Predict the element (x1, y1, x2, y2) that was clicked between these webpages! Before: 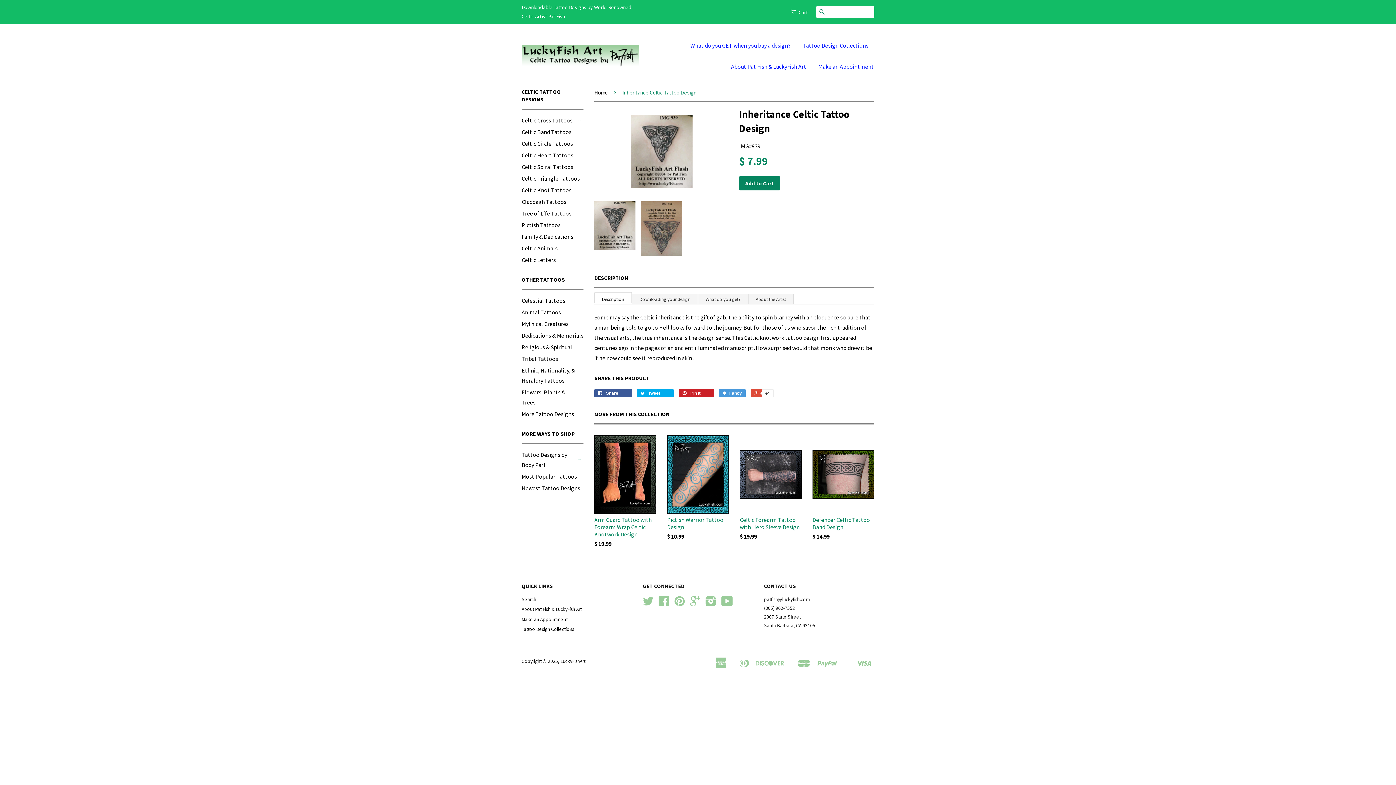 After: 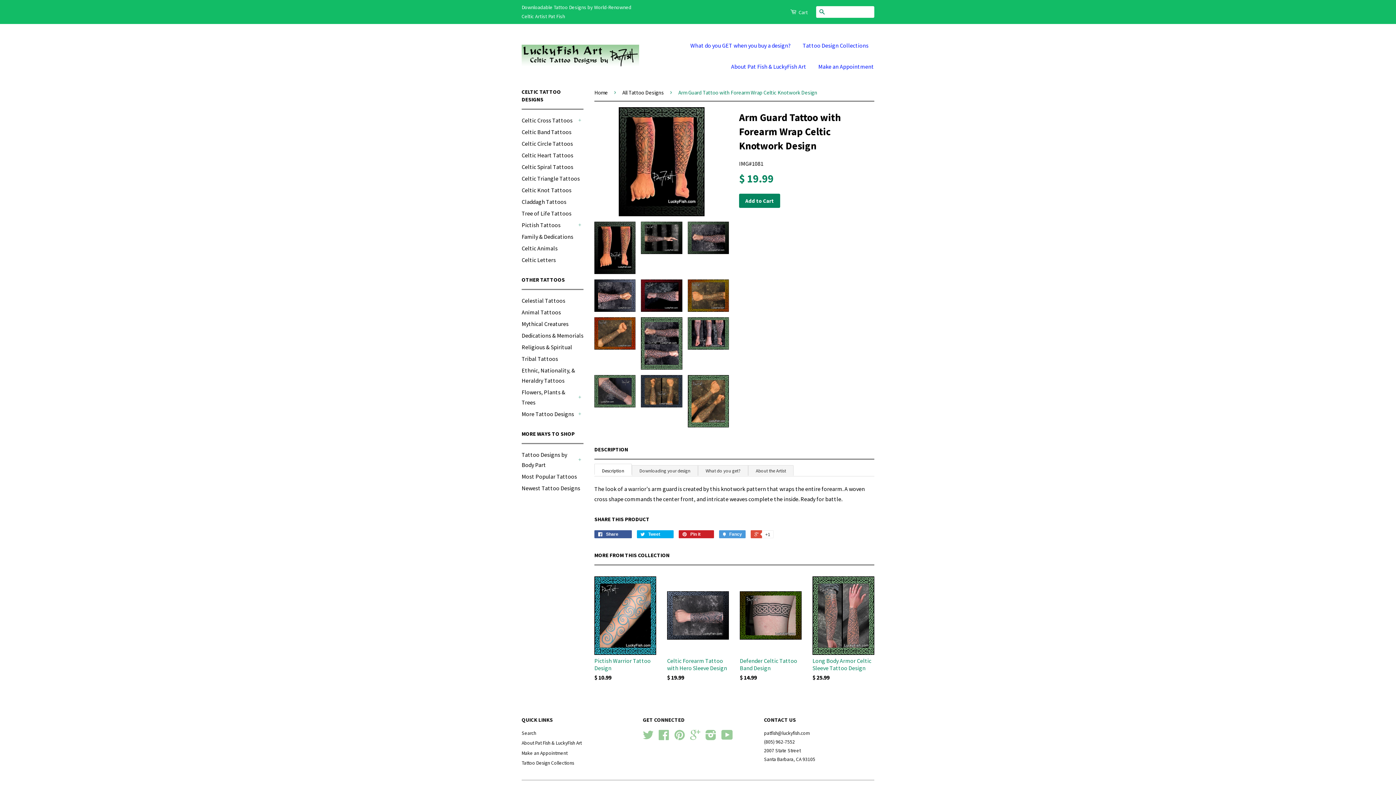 Action: label: Arm Guard Tattoo with Forearm Wrap Celtic Knotwork Design

$ 19.99 bbox: (594, 435, 656, 560)